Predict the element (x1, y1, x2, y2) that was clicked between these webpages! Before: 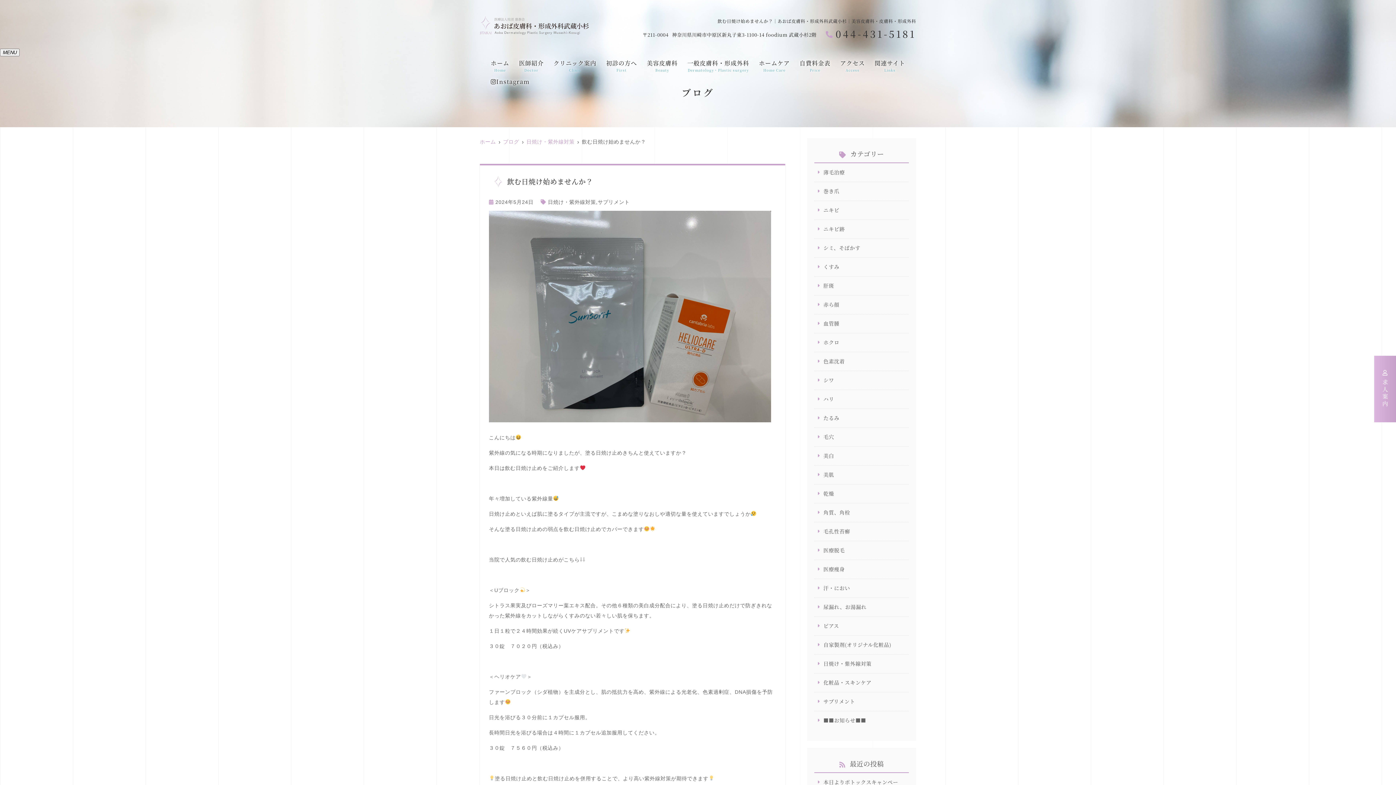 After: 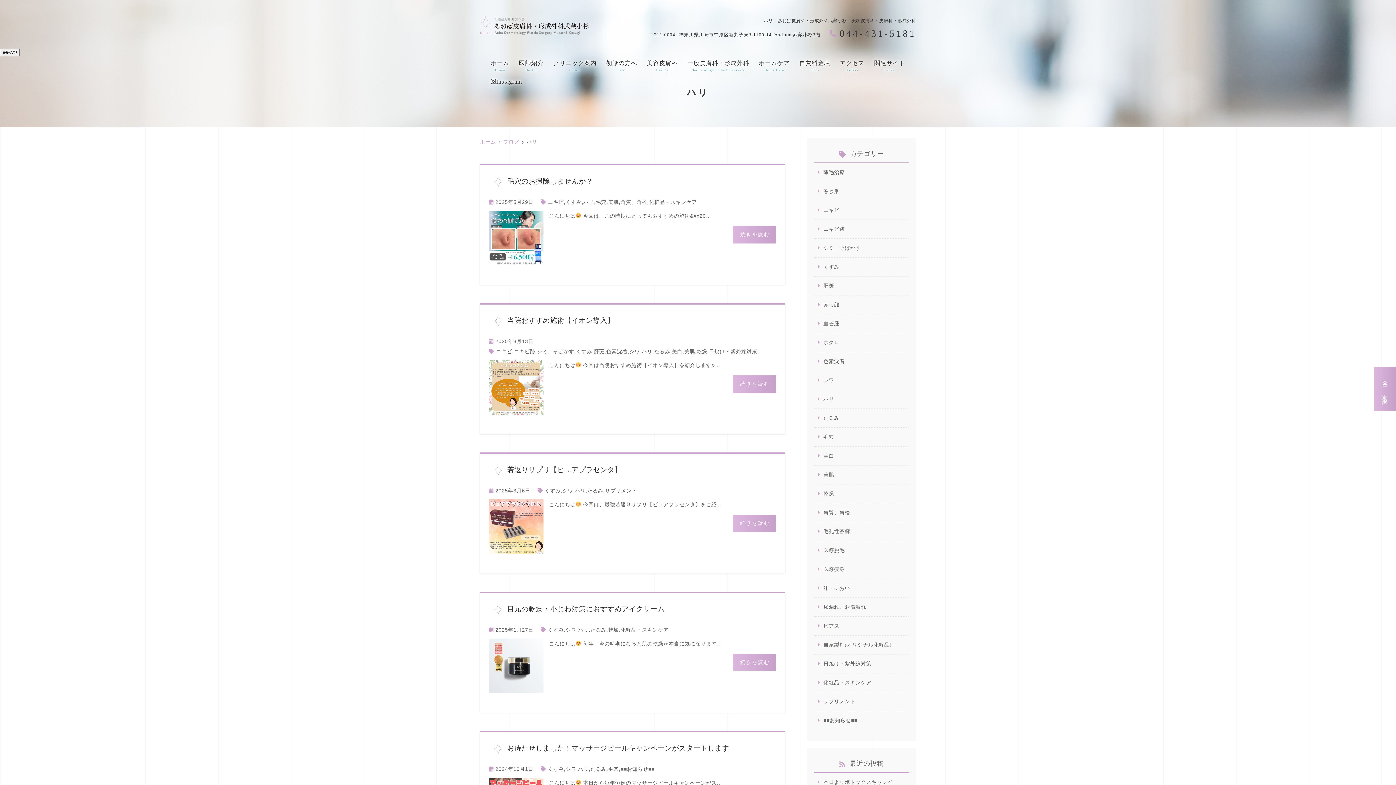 Action: label: ハリ bbox: (814, 390, 909, 408)